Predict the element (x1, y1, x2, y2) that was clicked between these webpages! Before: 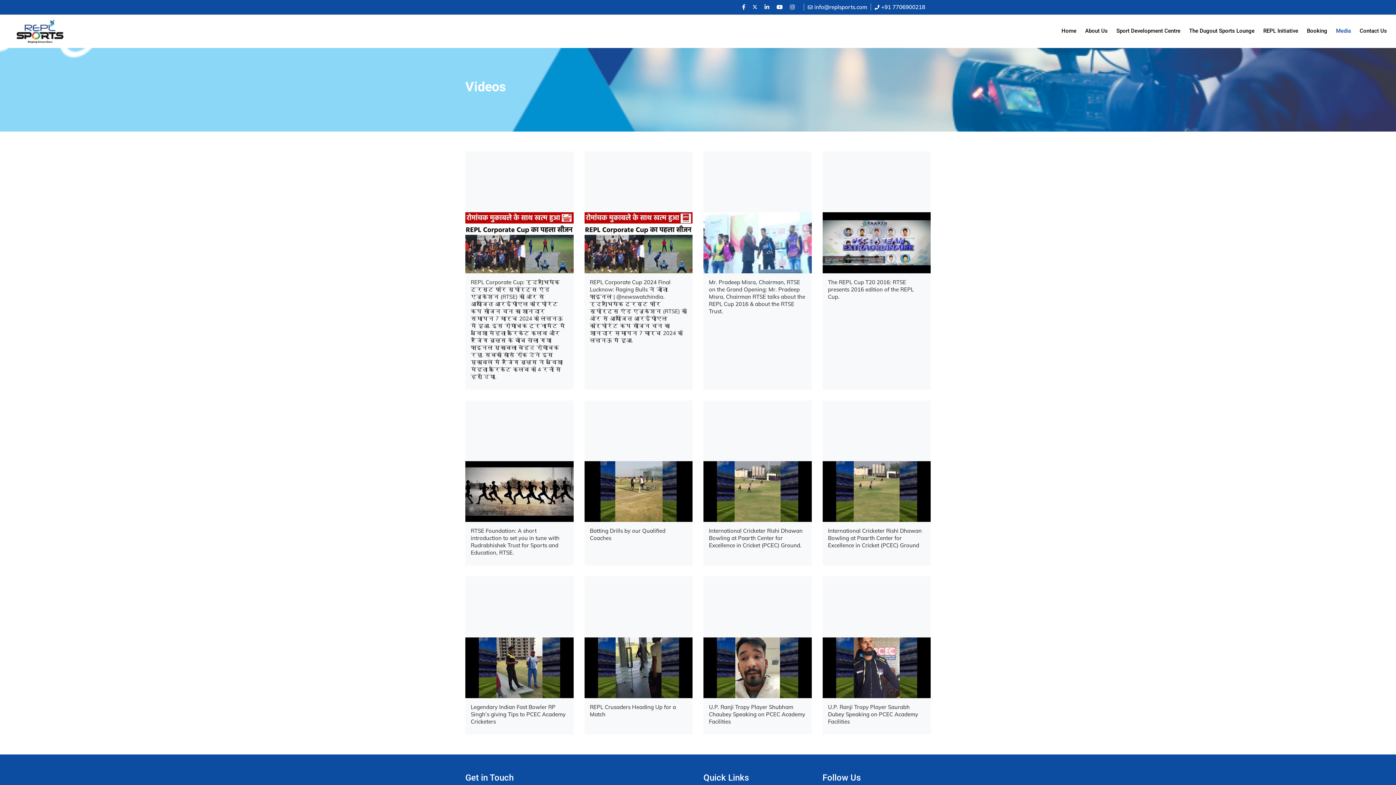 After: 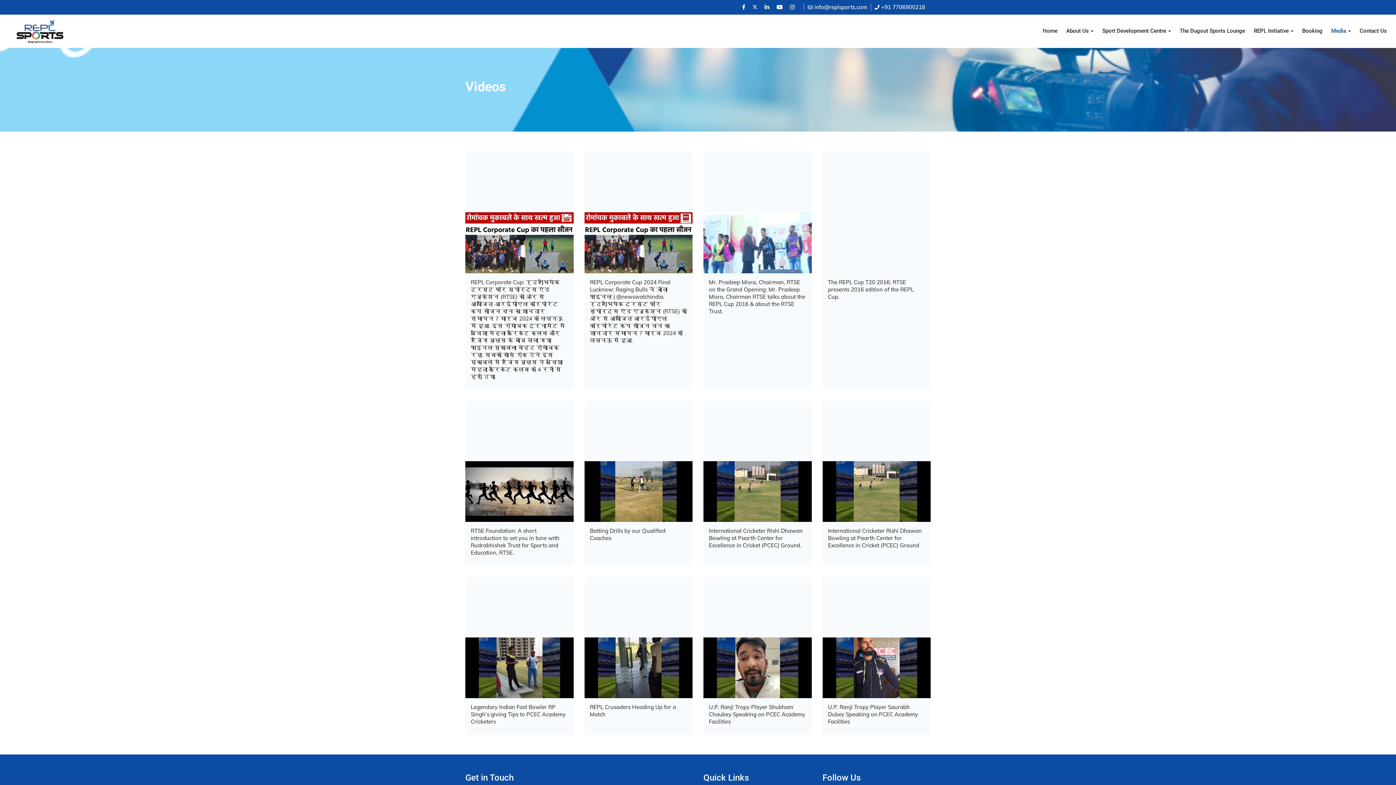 Action: bbox: (822, 212, 930, 273) label: play Youtube video